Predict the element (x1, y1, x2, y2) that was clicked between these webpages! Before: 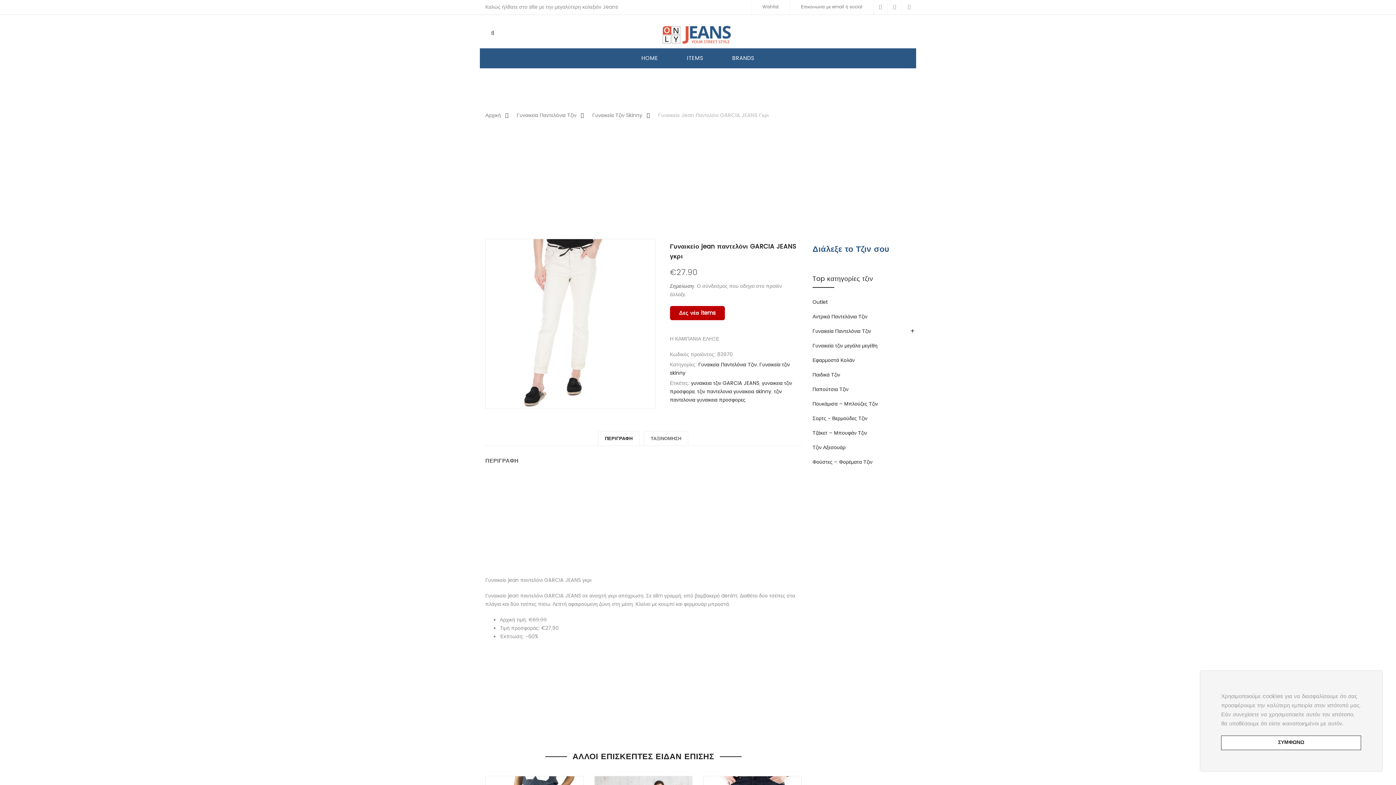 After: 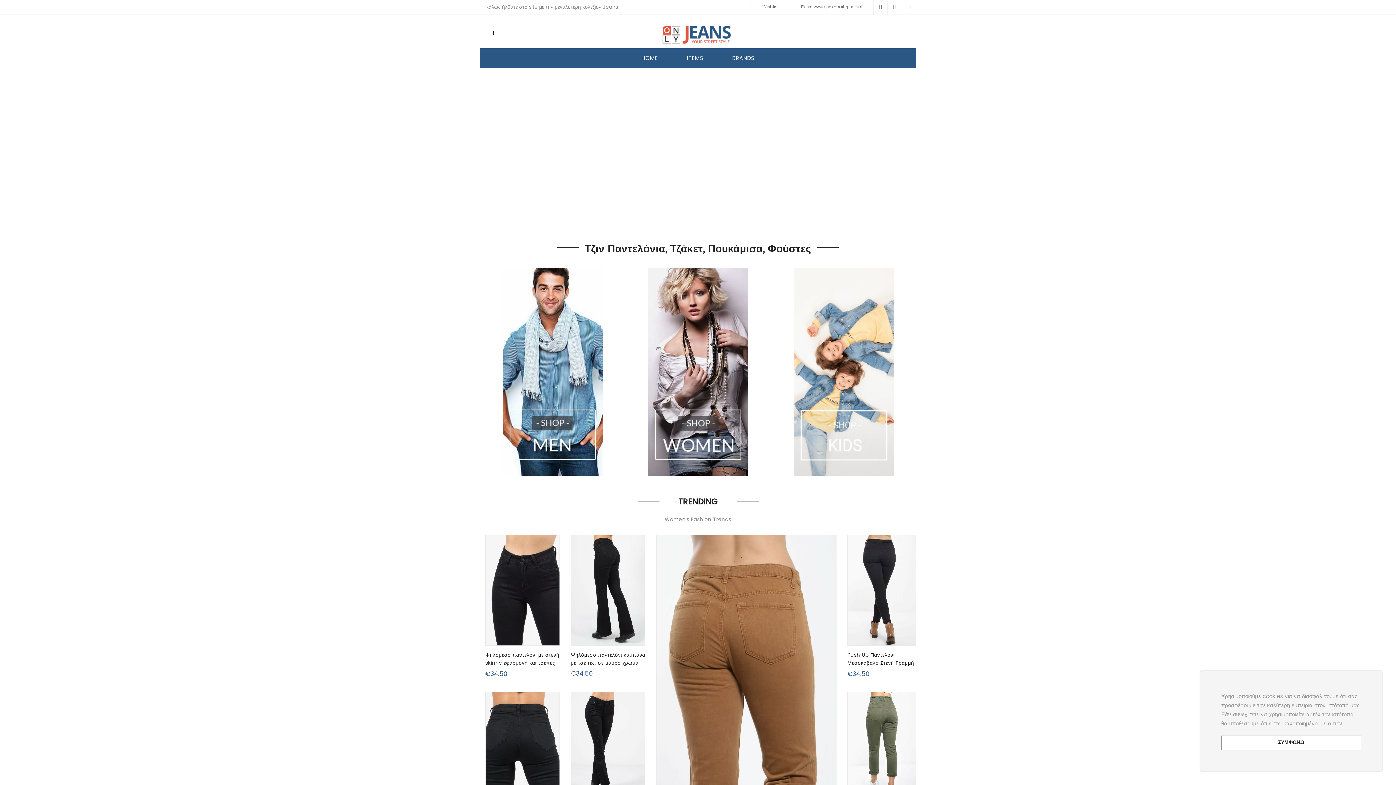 Action: bbox: (485, 111, 501, 119) label: Αρχική